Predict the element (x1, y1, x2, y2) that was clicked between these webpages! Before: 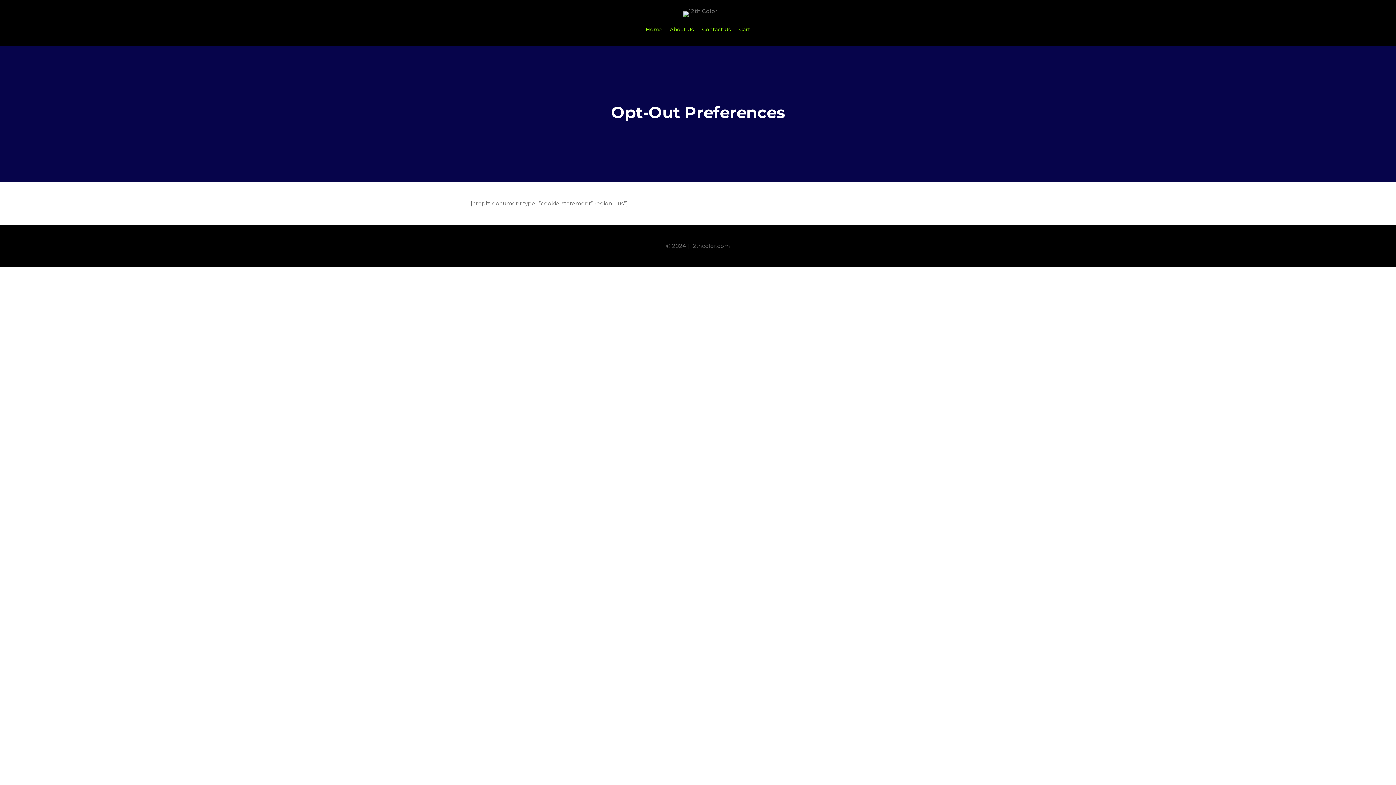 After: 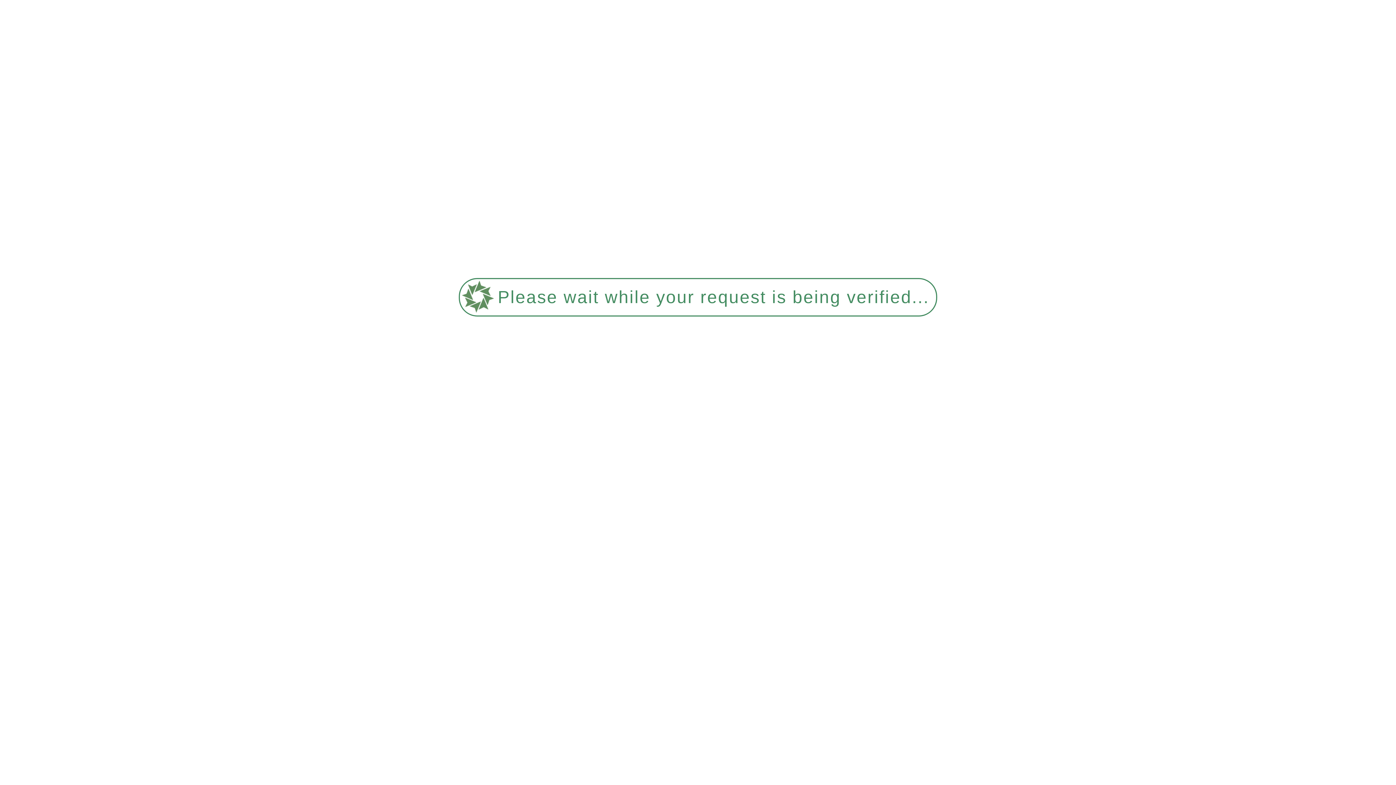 Action: bbox: (670, 26, 694, 34) label: About Us